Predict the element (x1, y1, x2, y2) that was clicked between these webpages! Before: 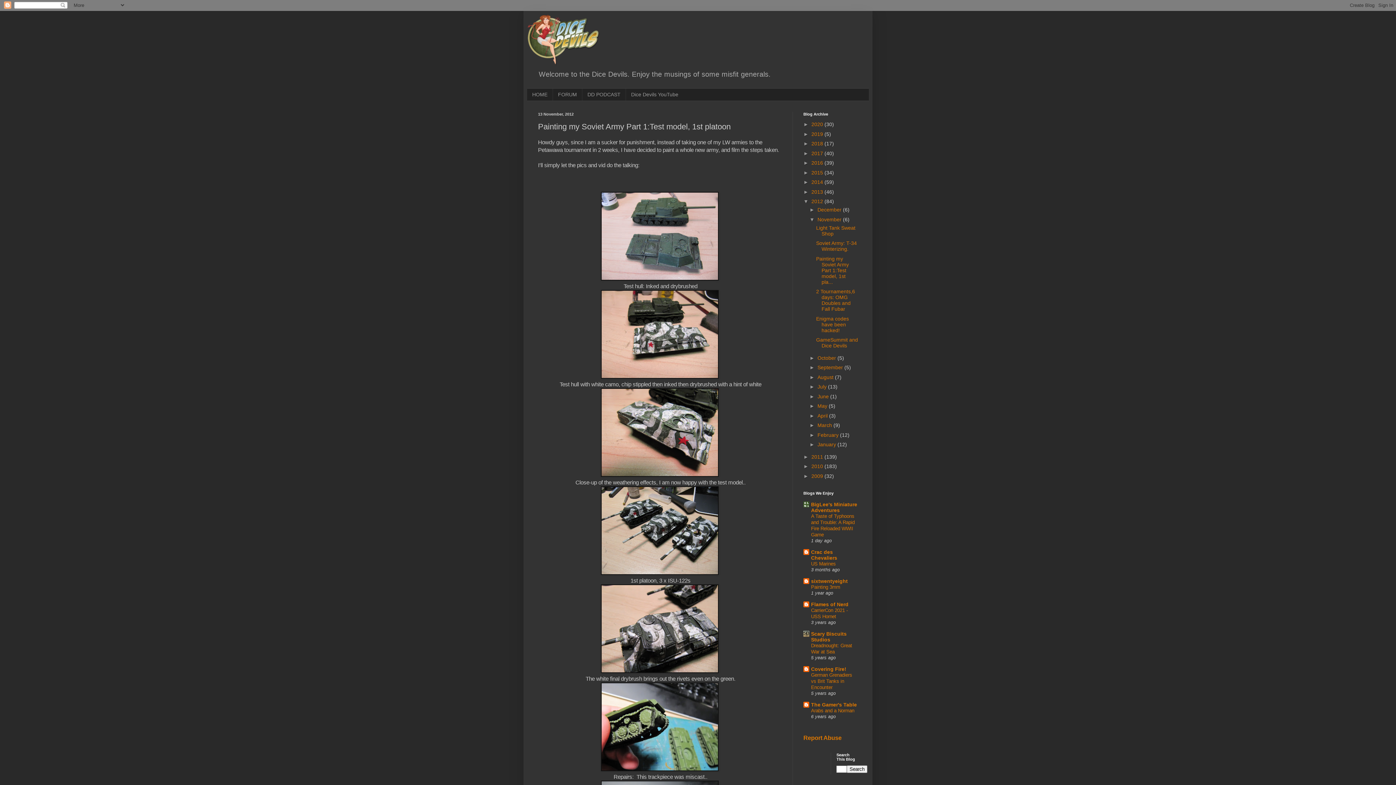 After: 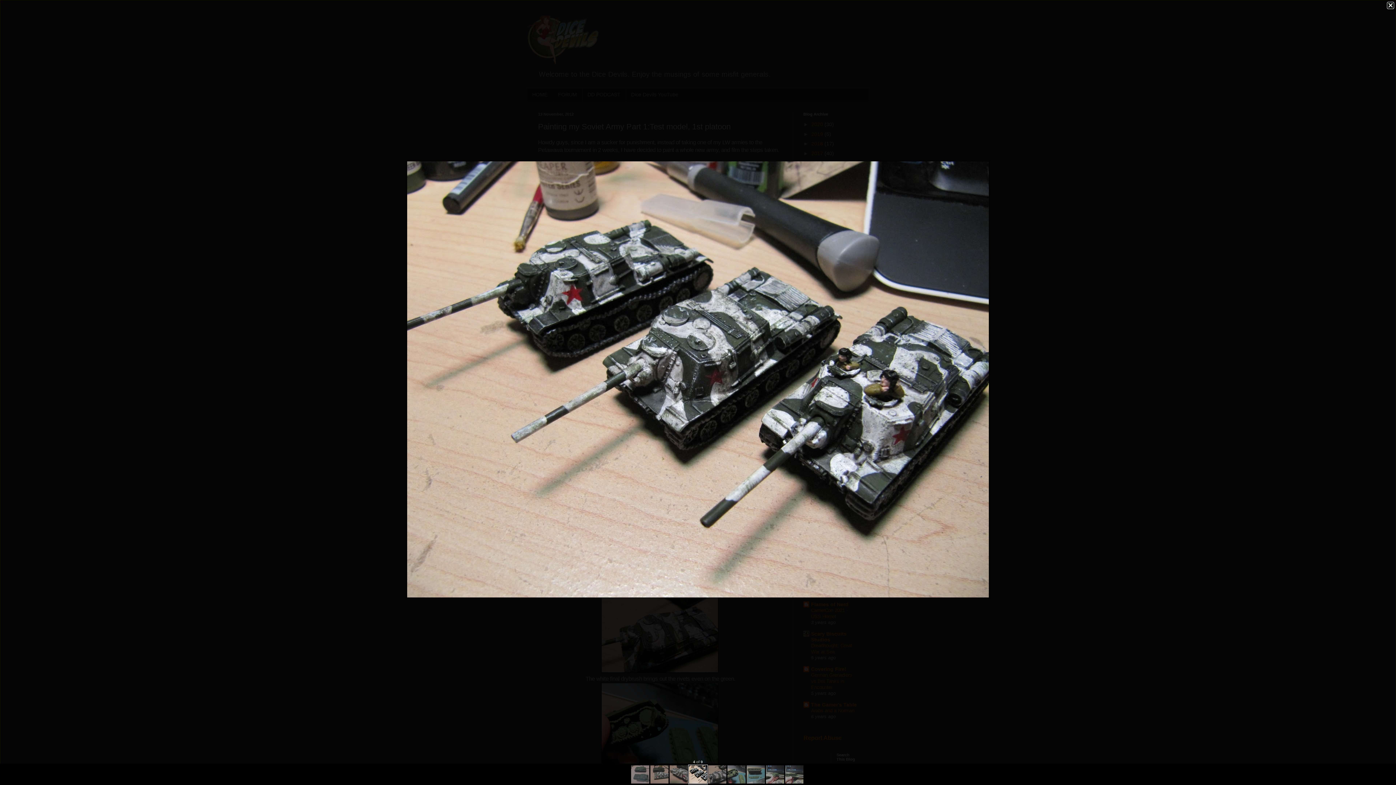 Action: bbox: (601, 570, 718, 576)